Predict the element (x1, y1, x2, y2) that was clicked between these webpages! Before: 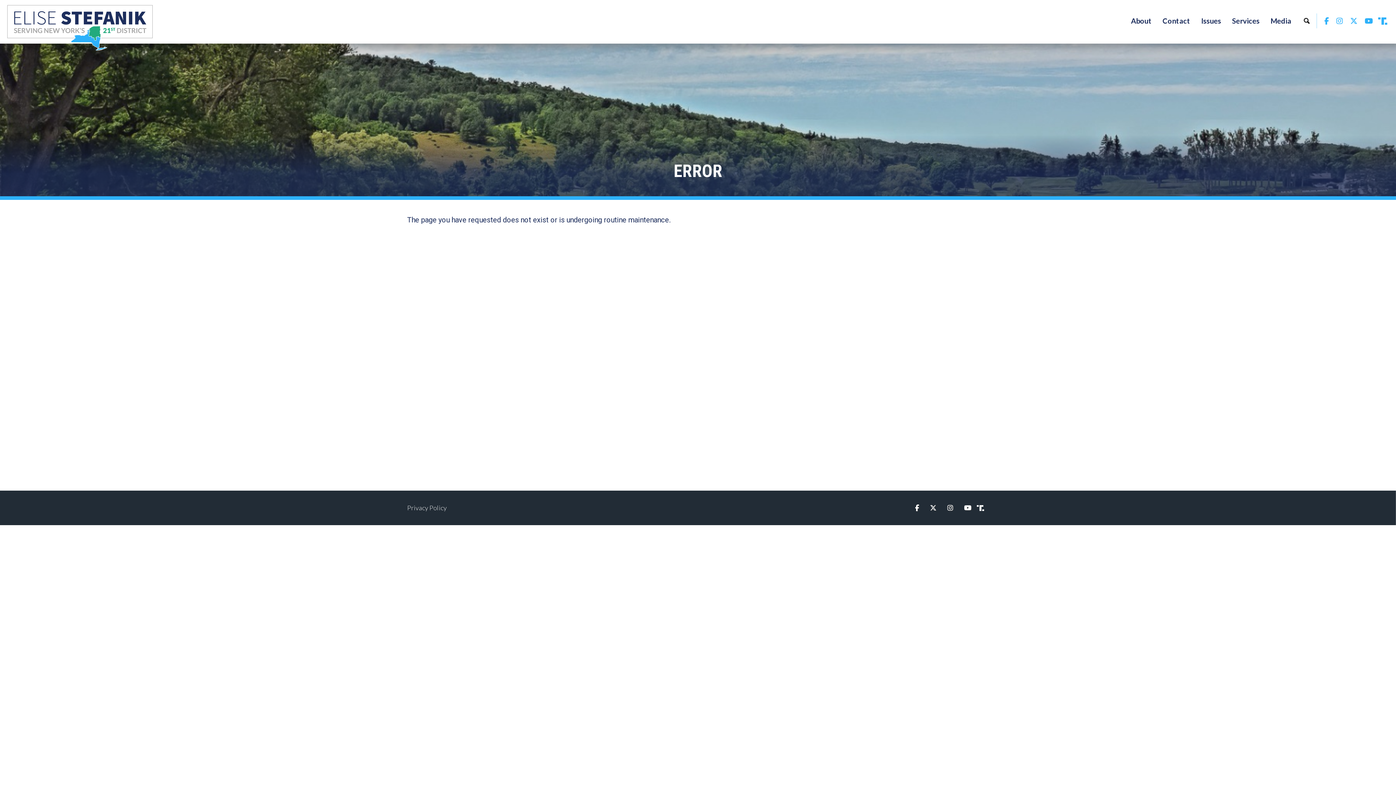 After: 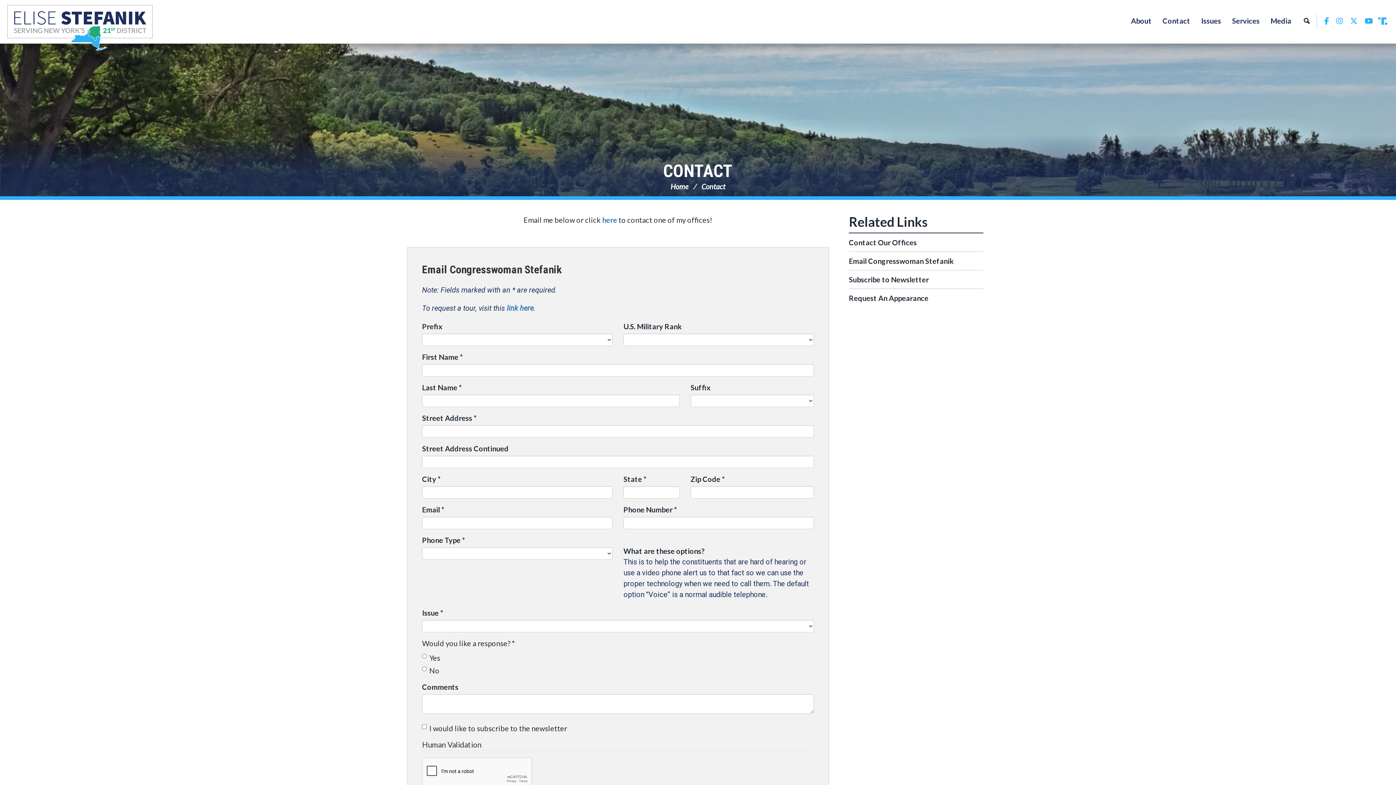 Action: bbox: (1157, 9, 1196, 31) label: Contact